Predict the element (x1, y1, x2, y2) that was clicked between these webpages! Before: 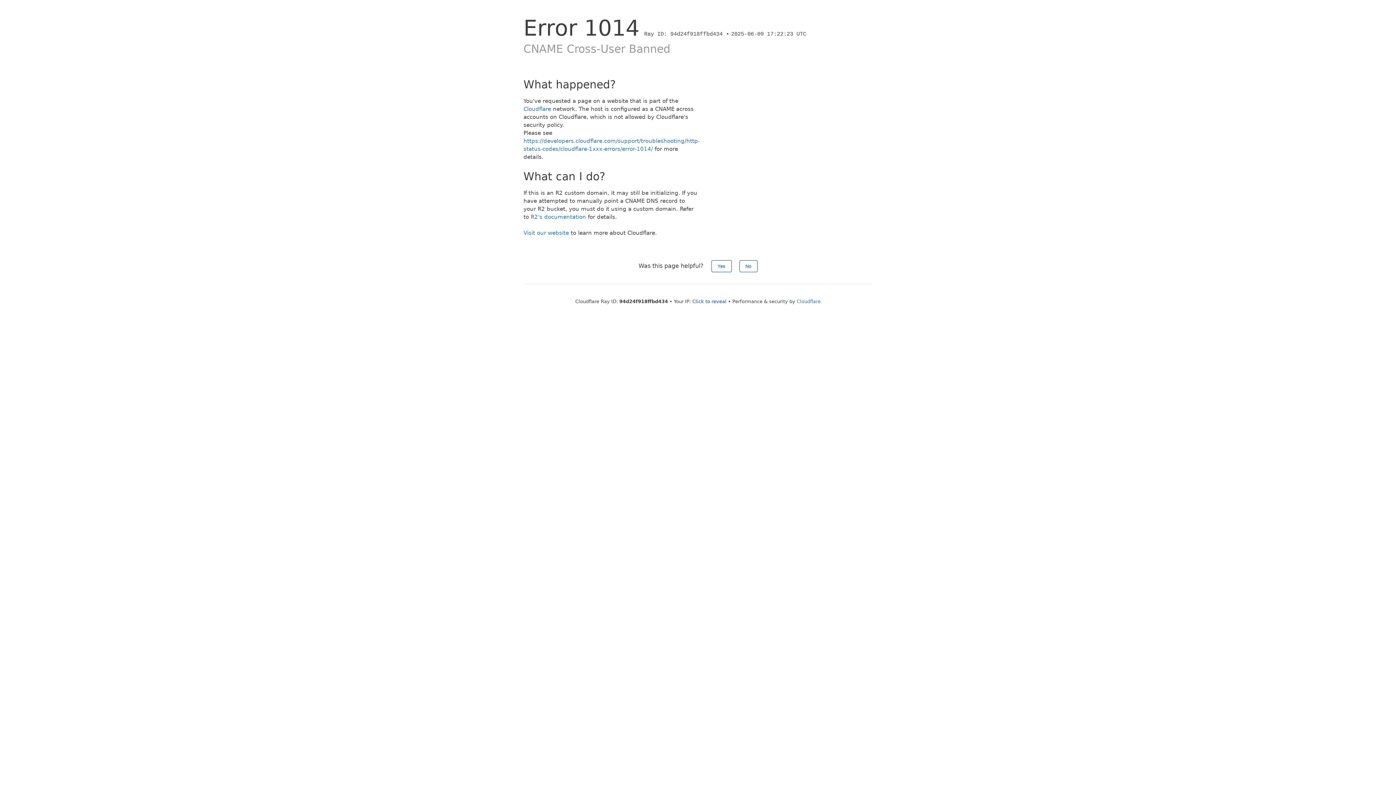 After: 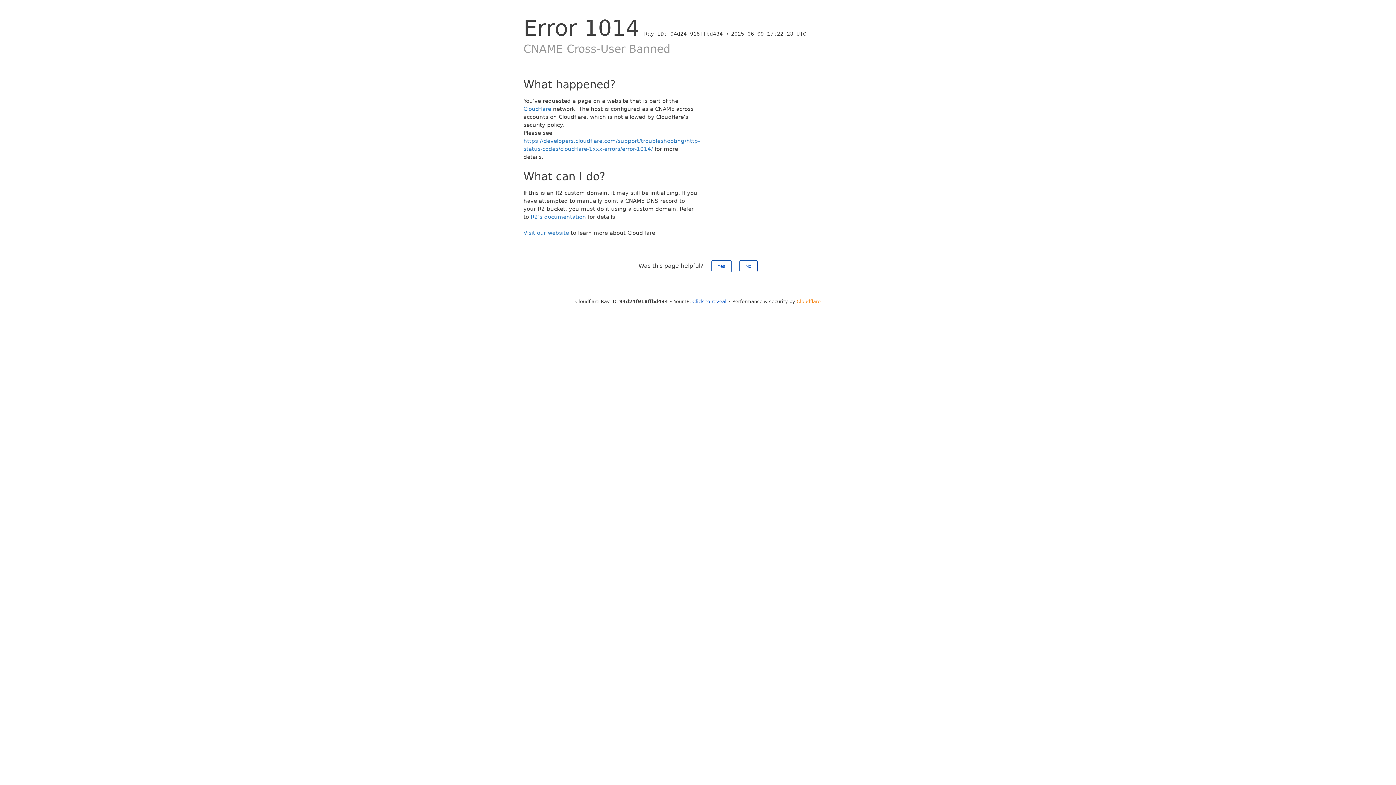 Action: label: Cloudflare bbox: (796, 298, 820, 304)